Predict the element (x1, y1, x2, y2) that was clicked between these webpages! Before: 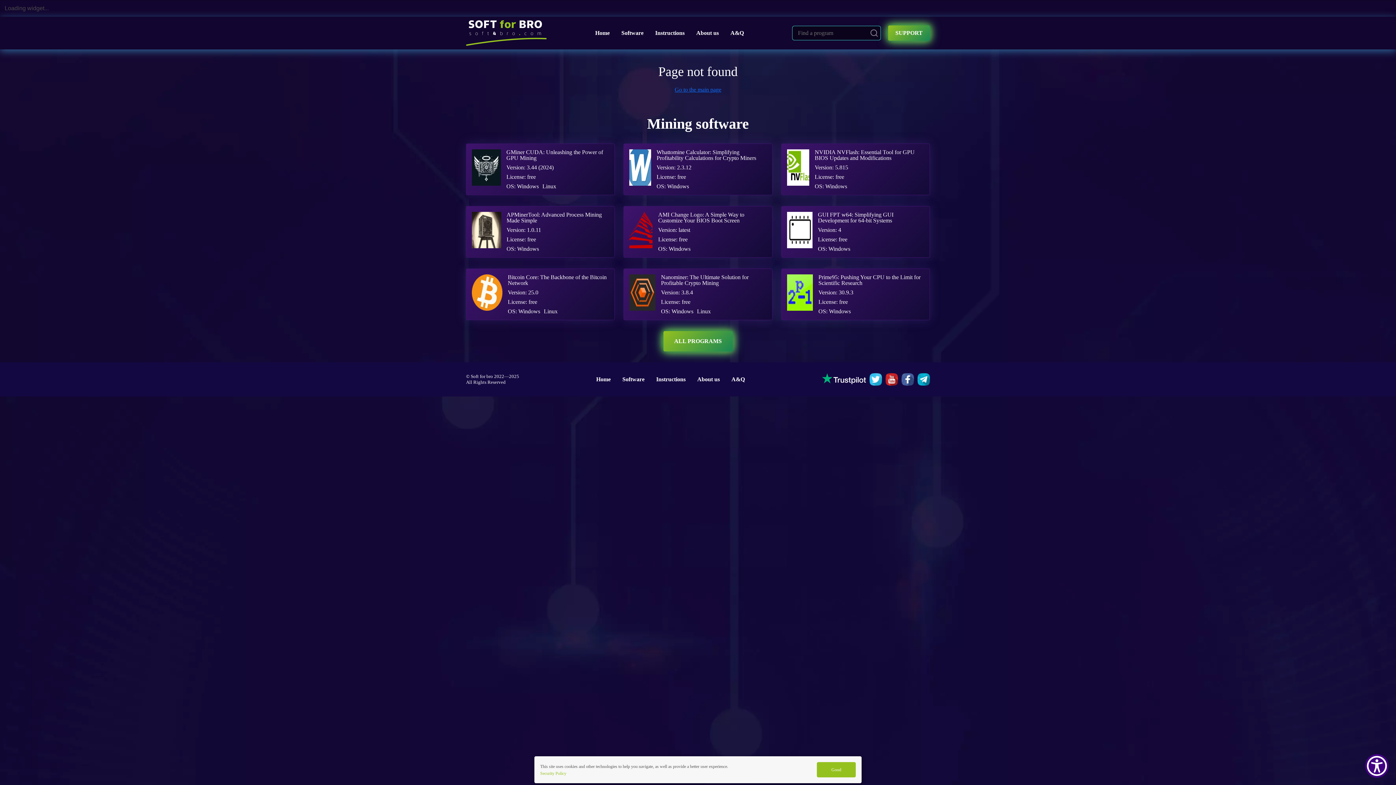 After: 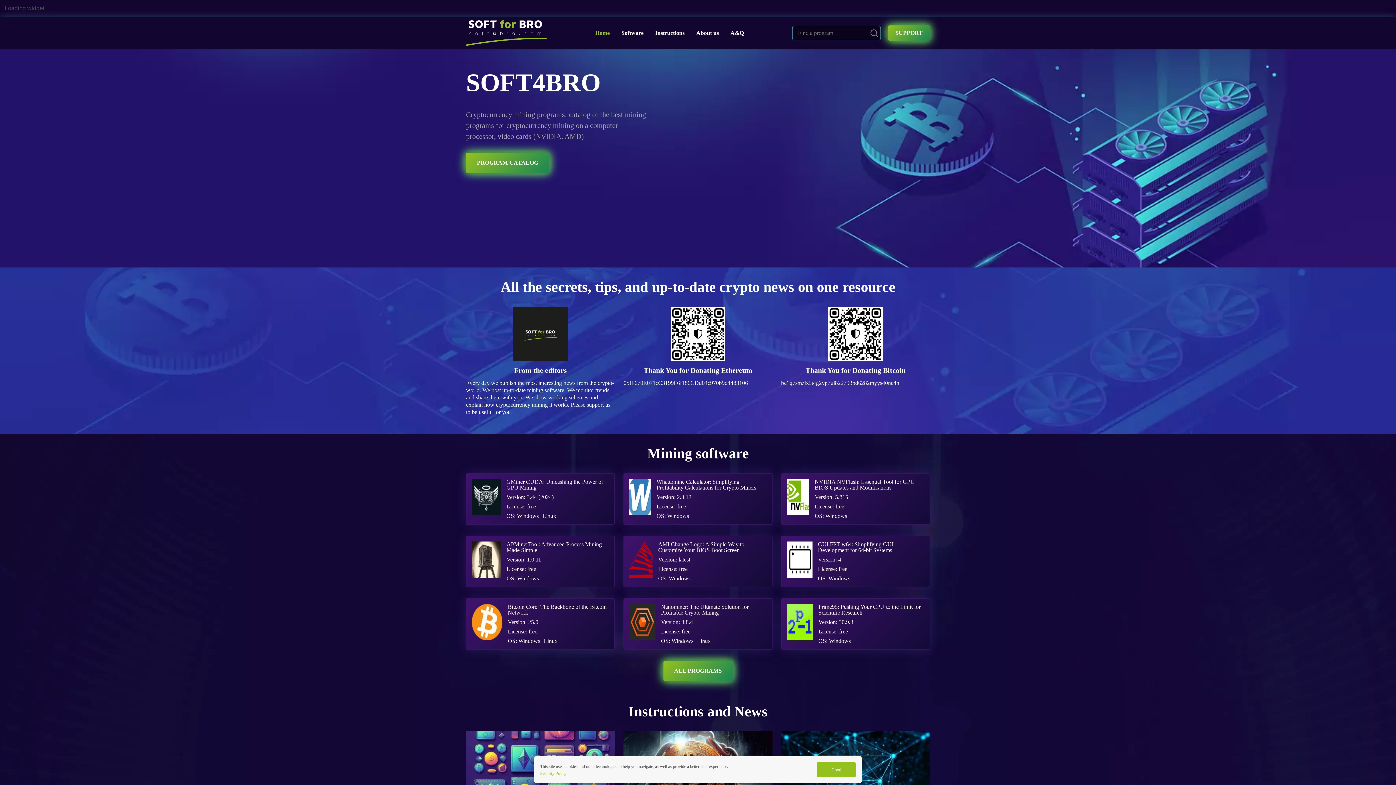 Action: bbox: (674, 86, 721, 92) label: Go to the main page